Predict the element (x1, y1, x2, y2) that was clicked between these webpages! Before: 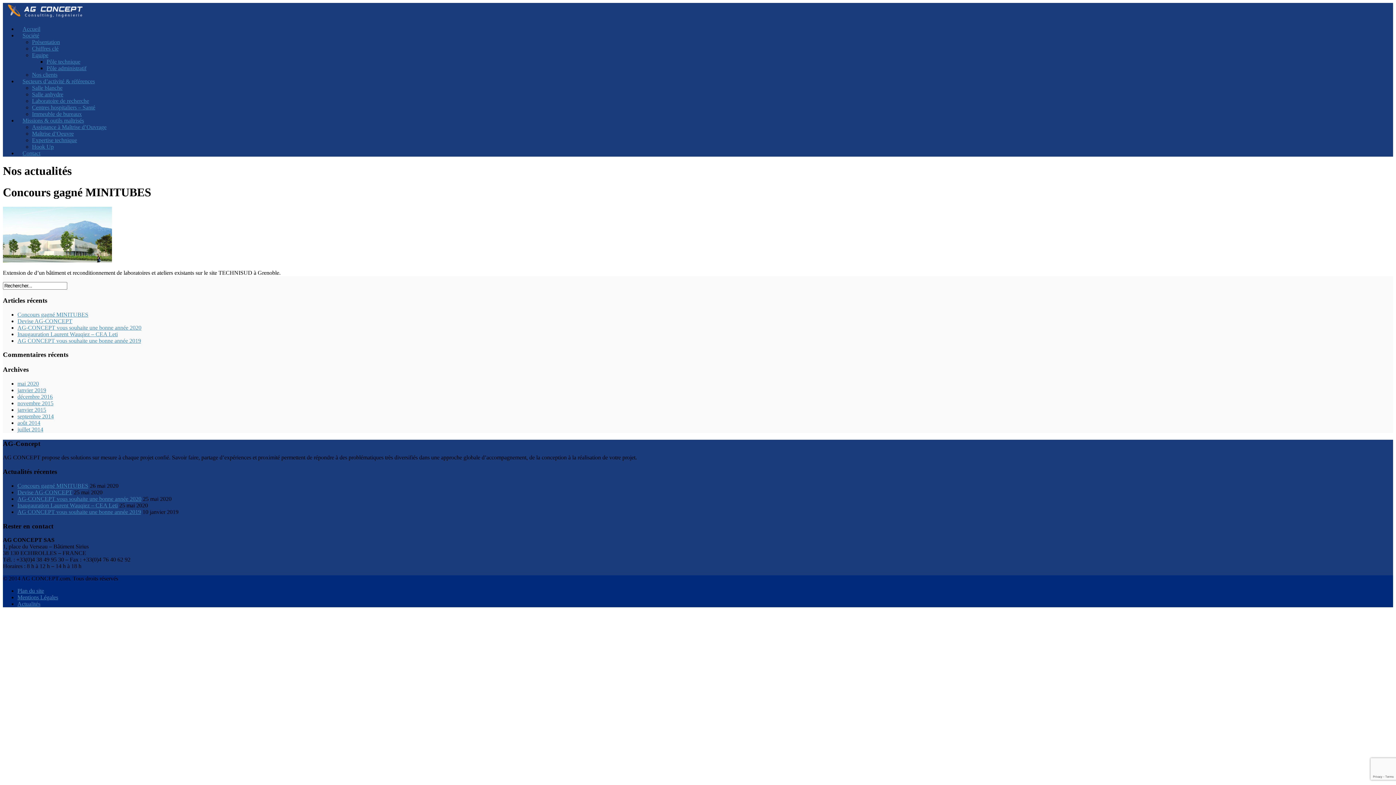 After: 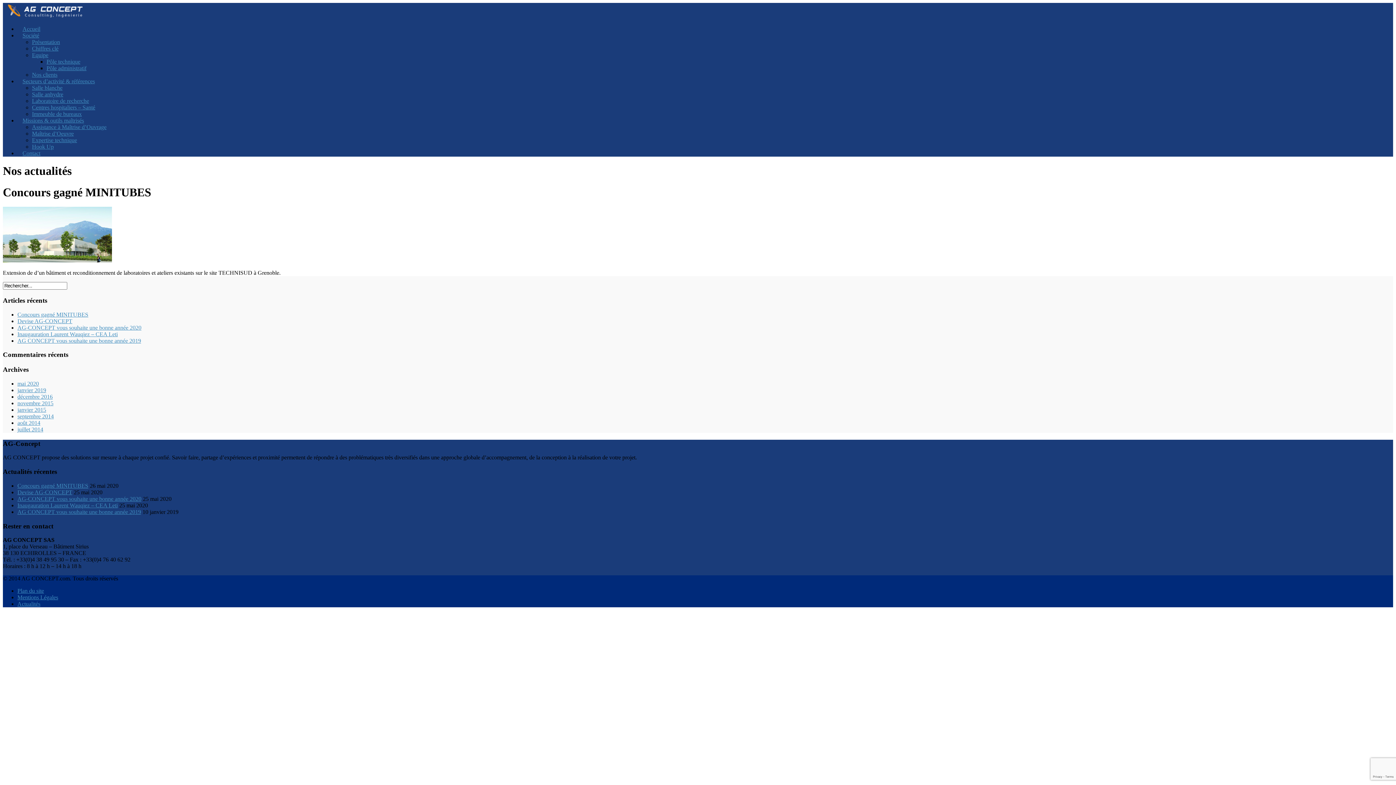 Action: label: Concours gagné MINITUBES bbox: (17, 311, 88, 317)